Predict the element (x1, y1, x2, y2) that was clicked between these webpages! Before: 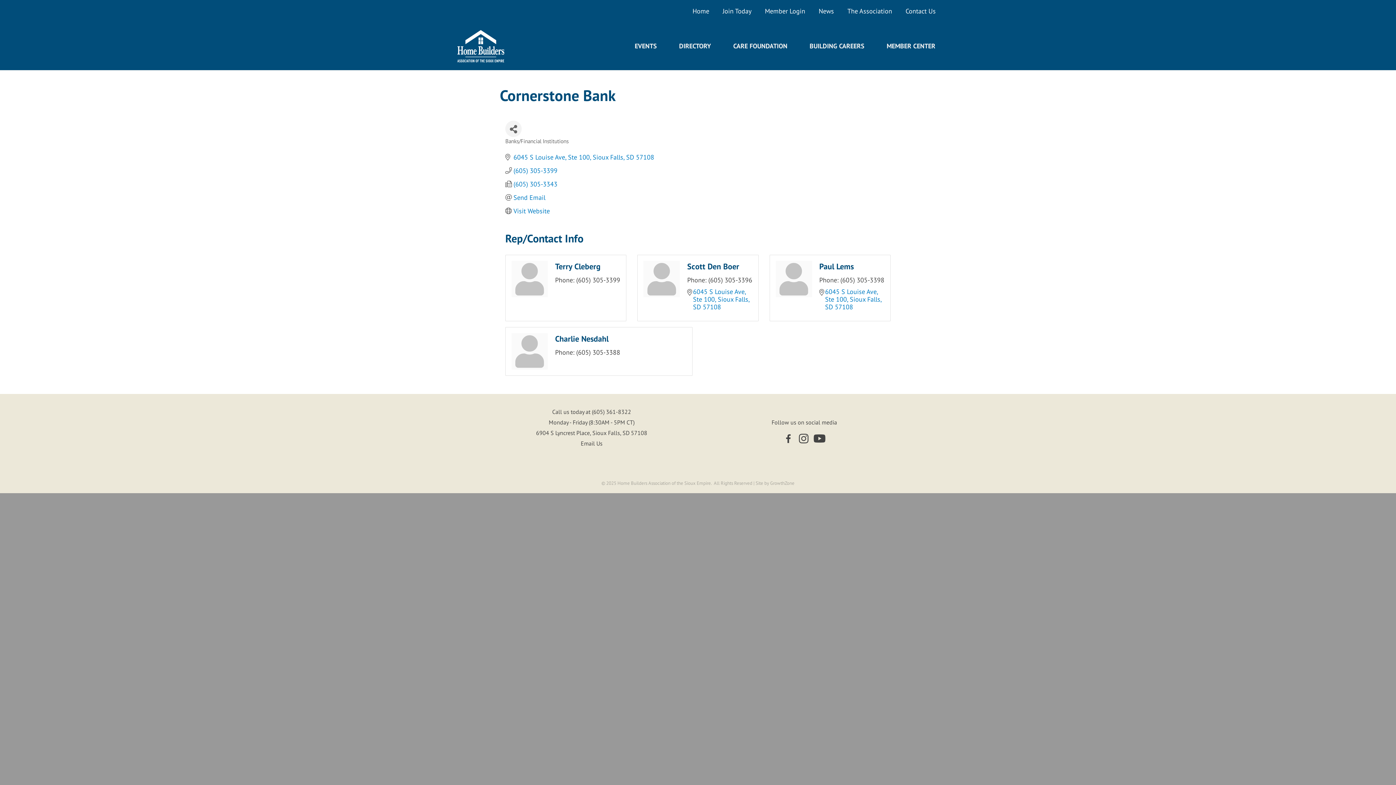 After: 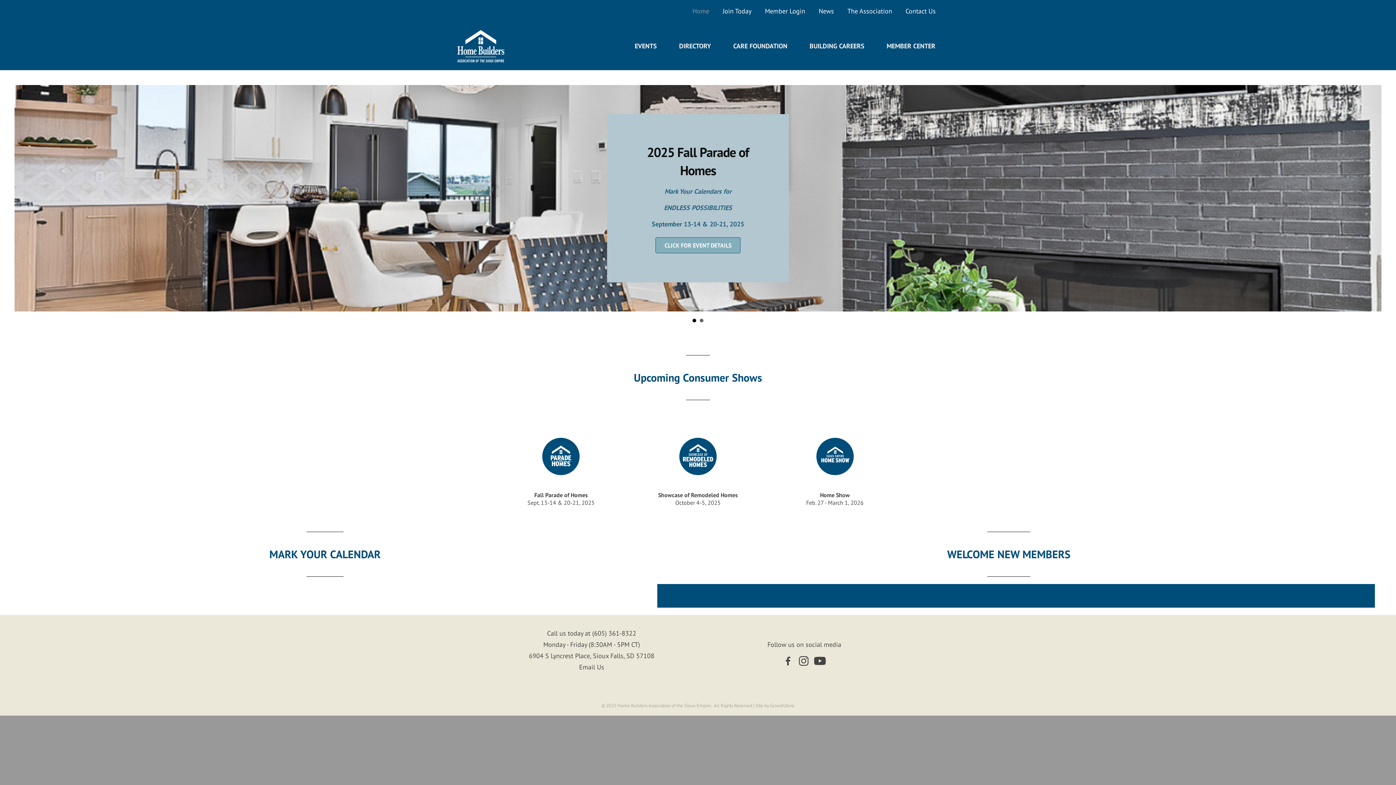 Action: bbox: (686, 0, 716, 21) label: Home